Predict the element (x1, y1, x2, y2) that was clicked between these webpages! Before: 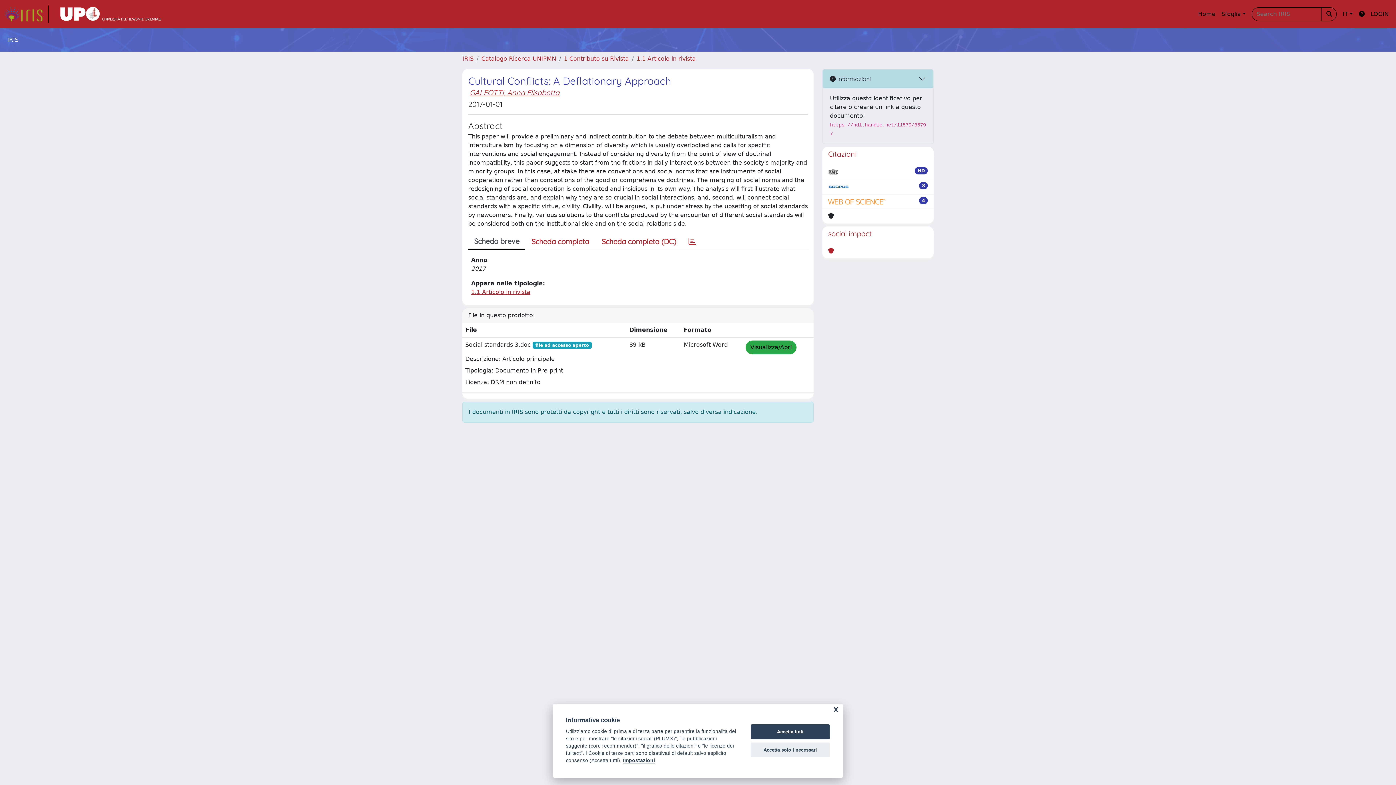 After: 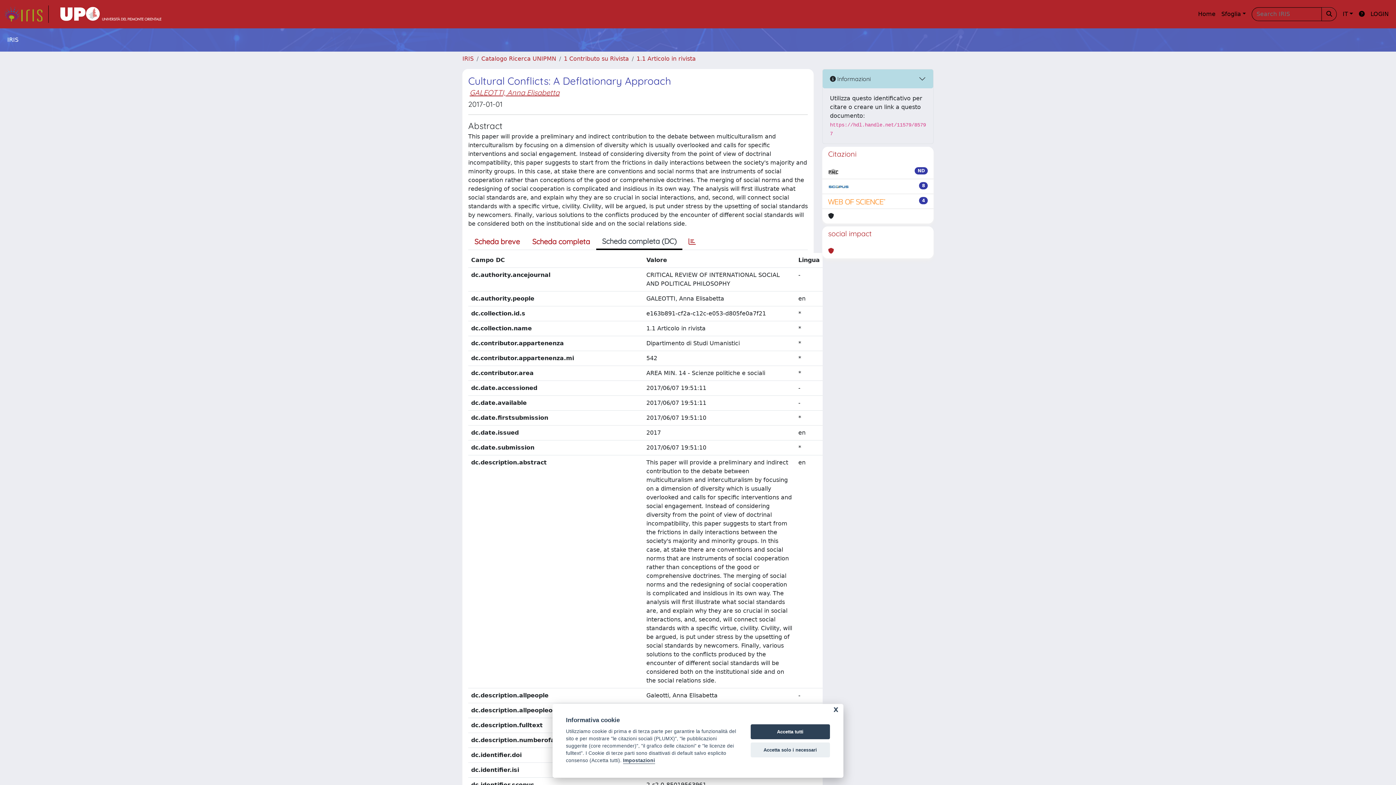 Action: label: Scheda completa (DC) bbox: (595, 234, 682, 249)